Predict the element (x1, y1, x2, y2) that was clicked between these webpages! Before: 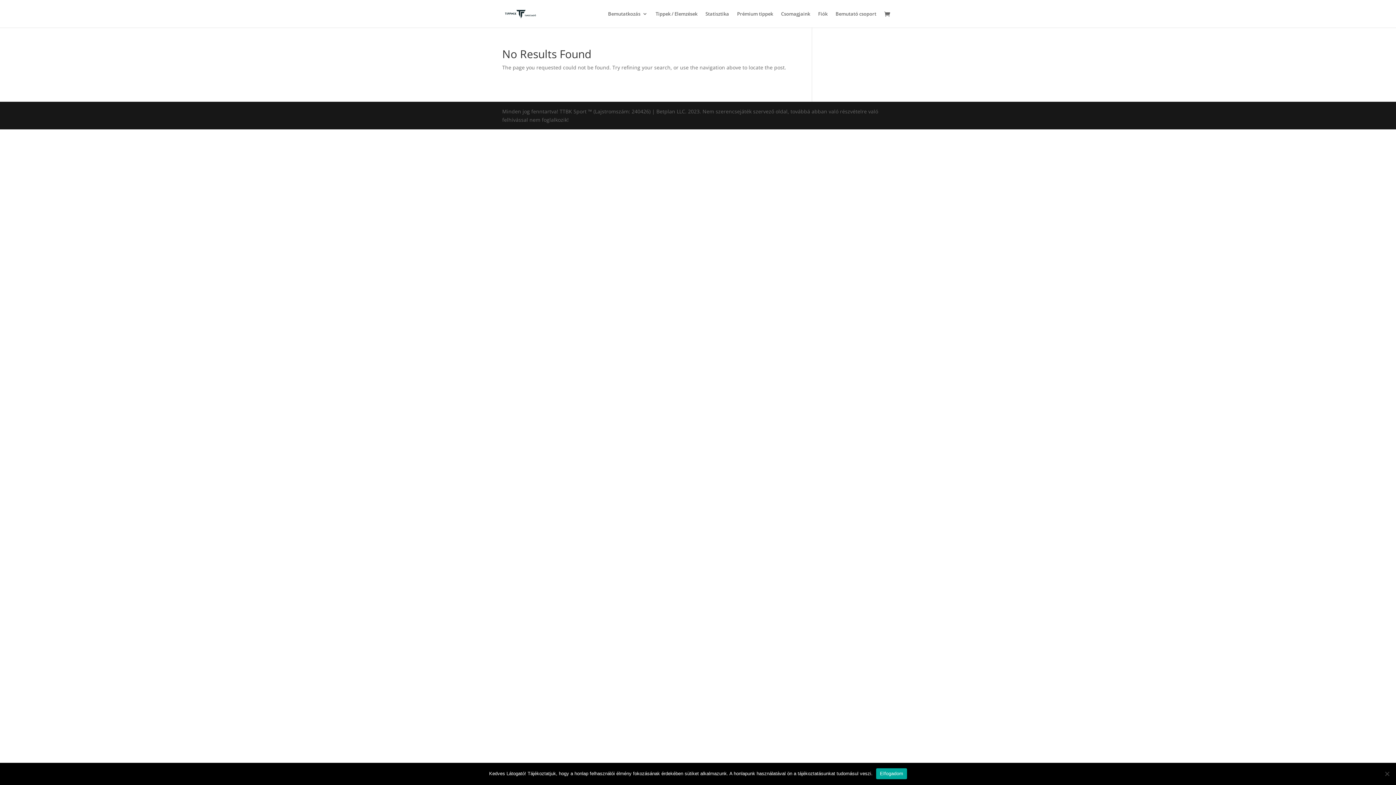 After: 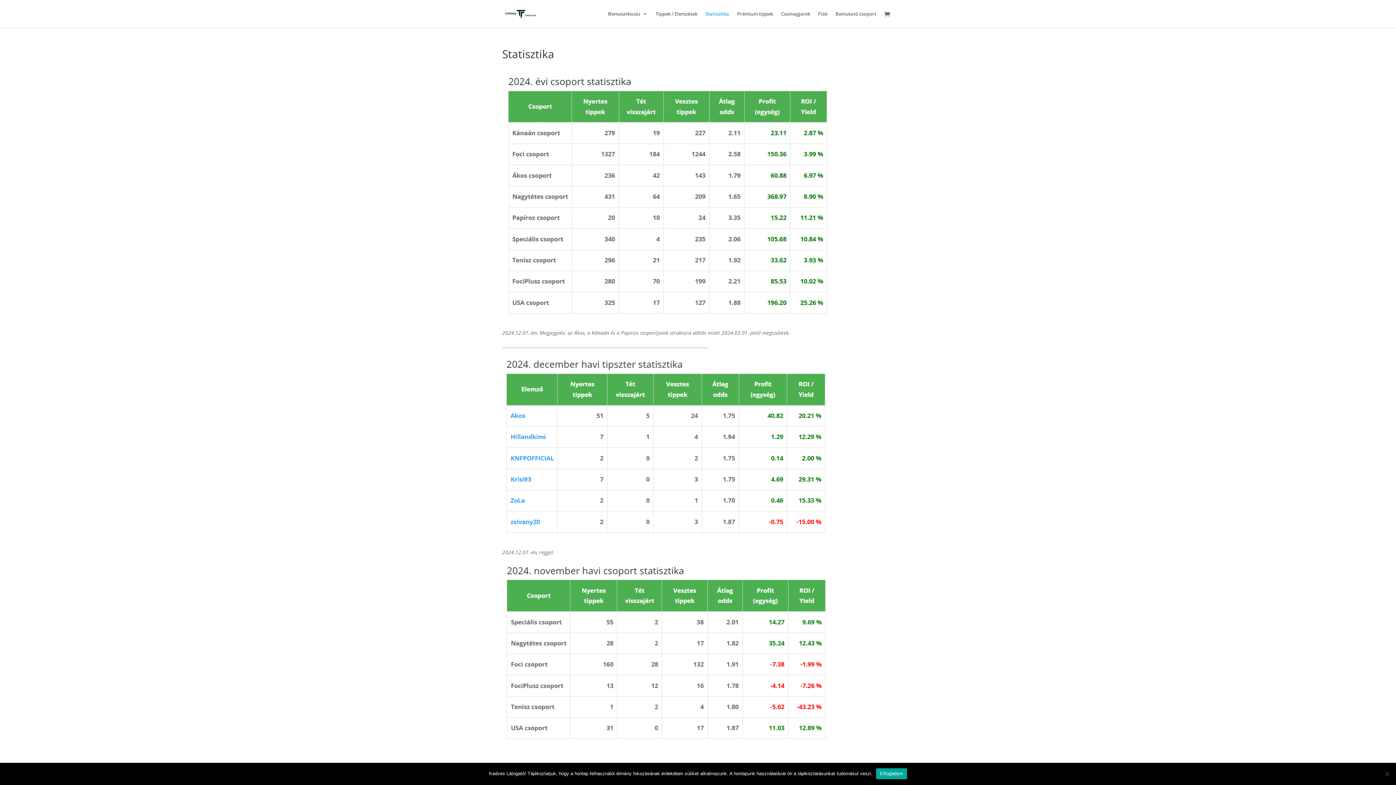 Action: bbox: (705, 11, 729, 27) label: Statisztika